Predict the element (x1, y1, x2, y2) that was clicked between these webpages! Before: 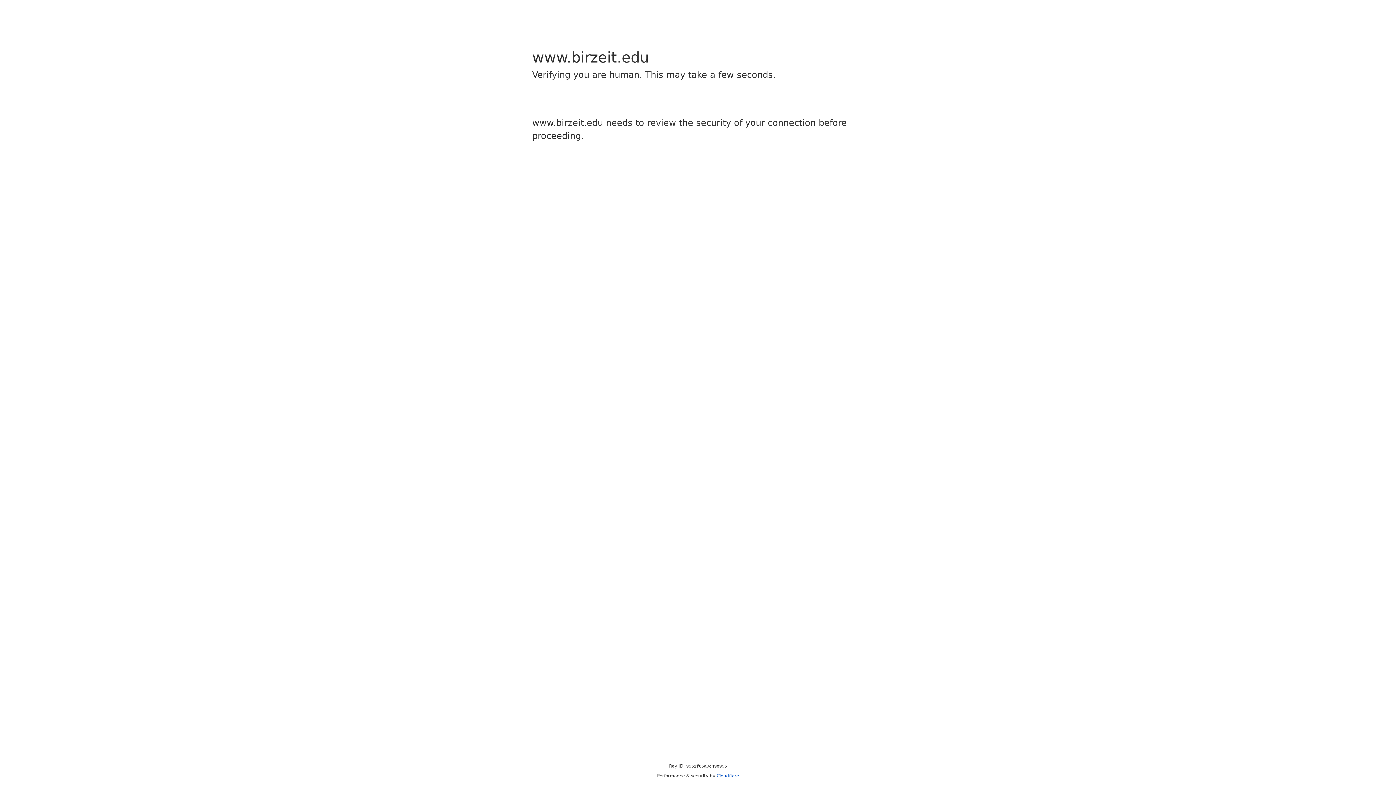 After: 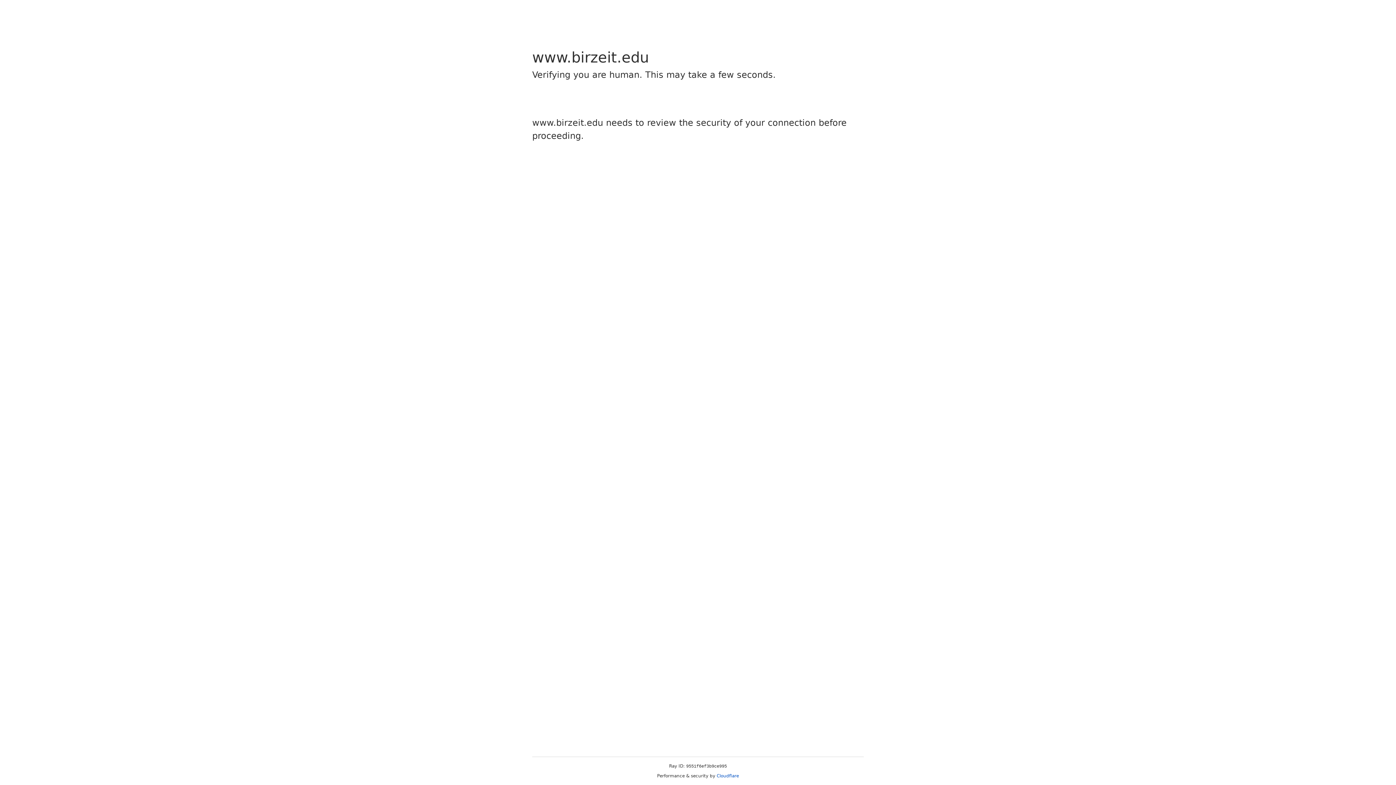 Action: bbox: (716, 773, 739, 778) label: Cloudflare